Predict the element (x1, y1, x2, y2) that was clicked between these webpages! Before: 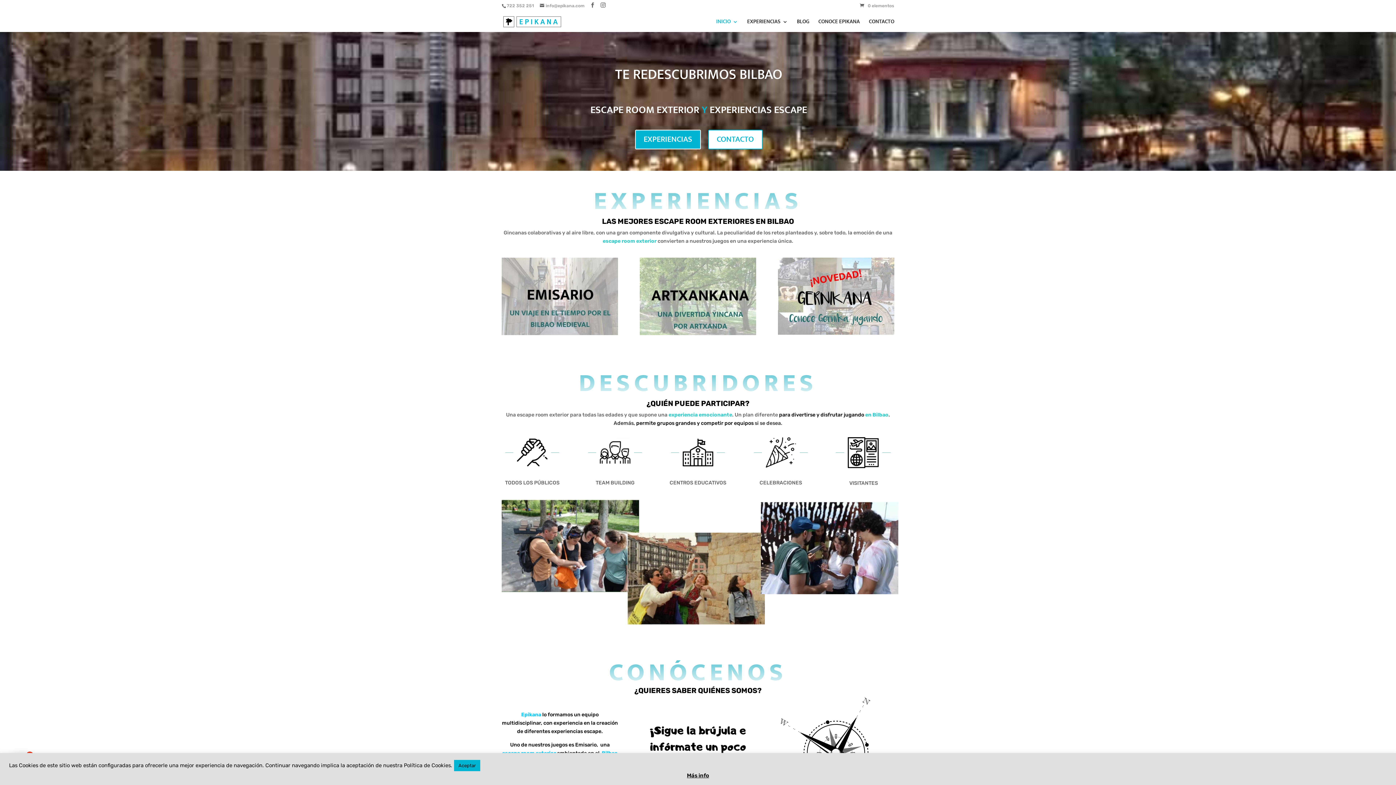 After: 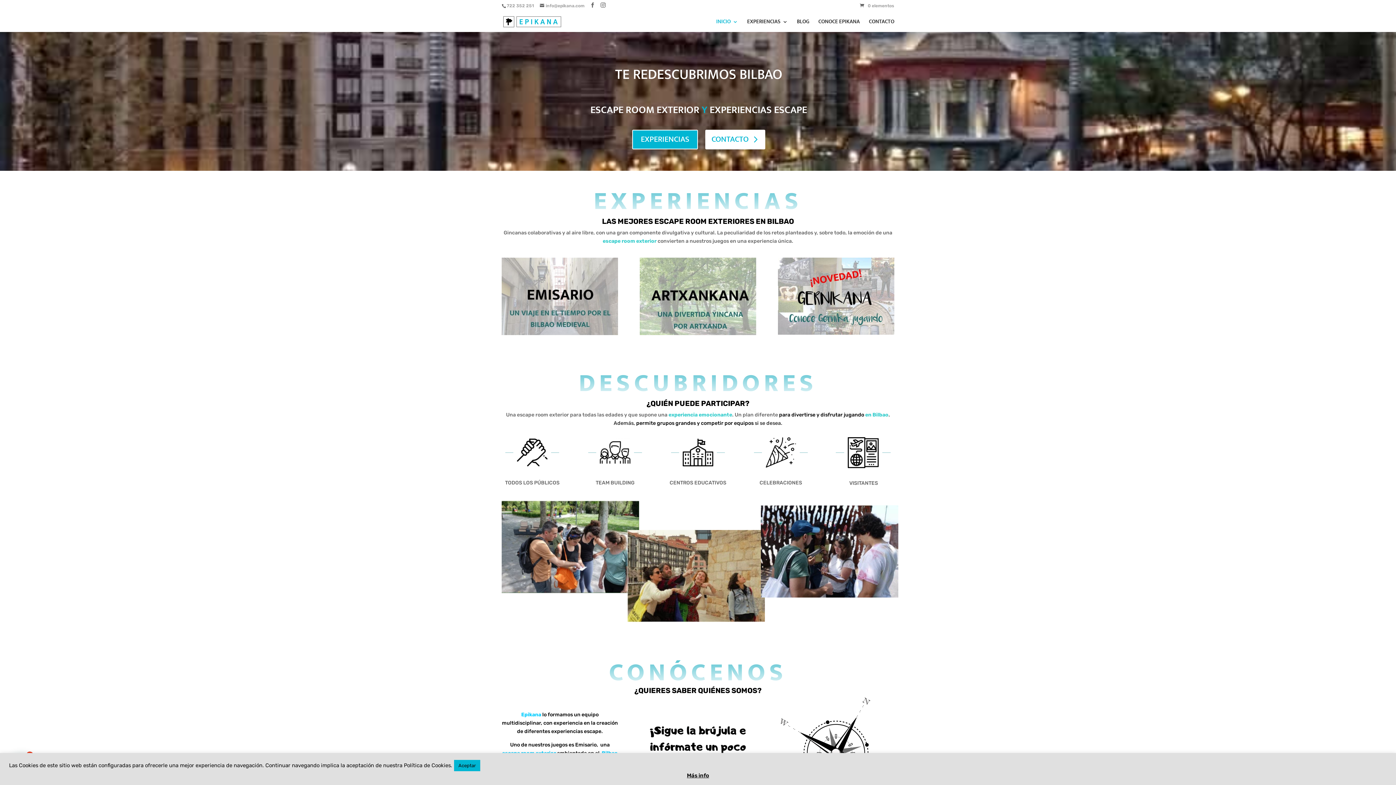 Action: bbox: (708, 129, 762, 149) label: CONTACTO